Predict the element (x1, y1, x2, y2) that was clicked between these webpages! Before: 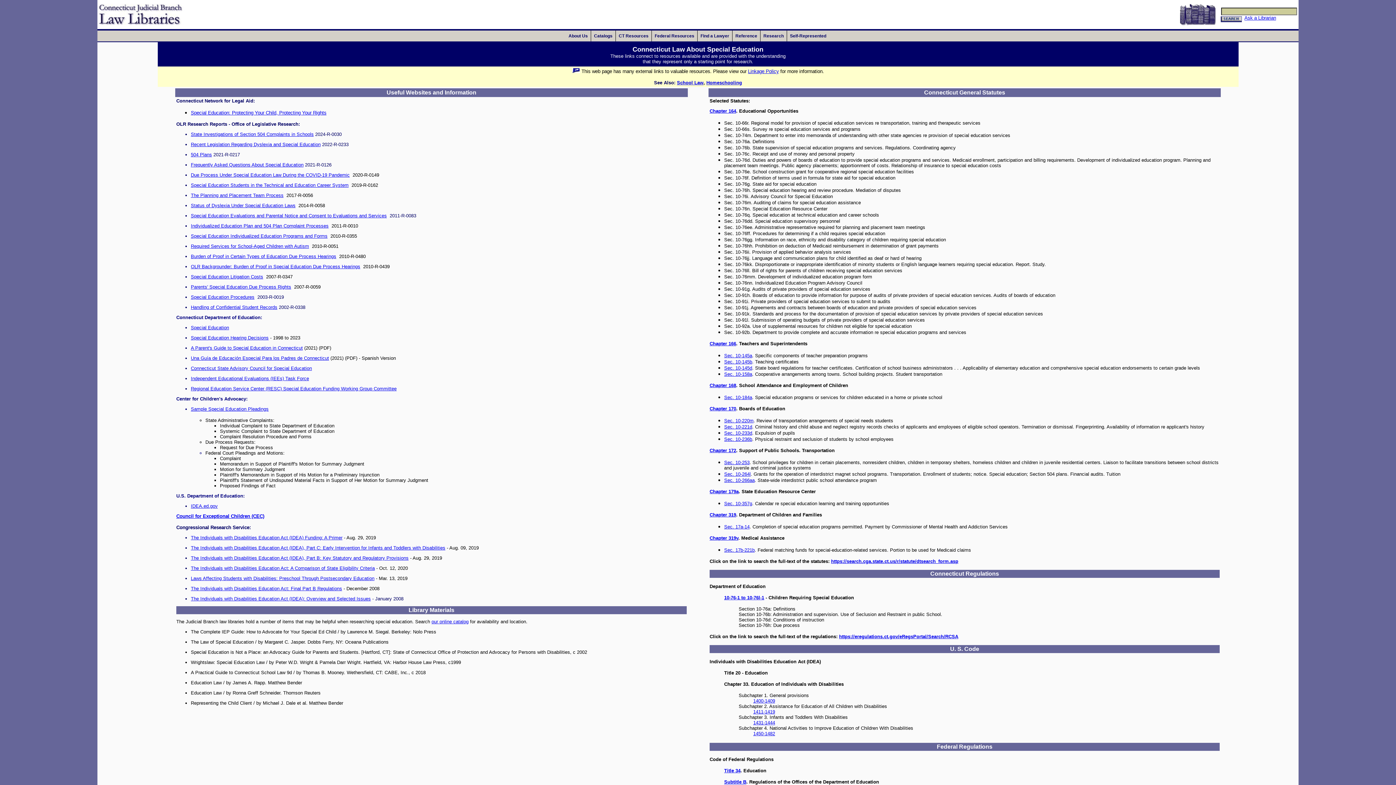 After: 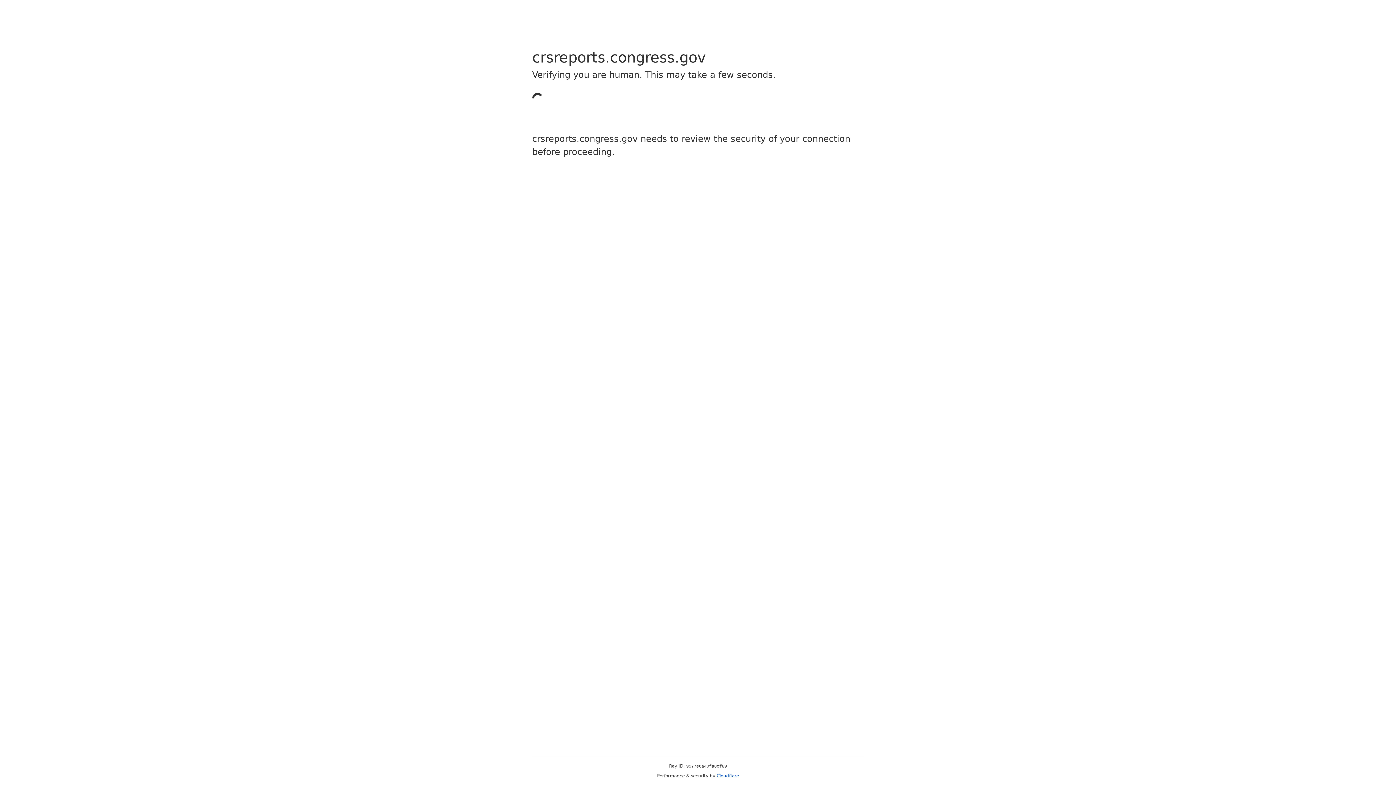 Action: label: Laws Affecting Students with Disabilities: Preschool Through Postsecondary Education bbox: (190, 576, 374, 581)